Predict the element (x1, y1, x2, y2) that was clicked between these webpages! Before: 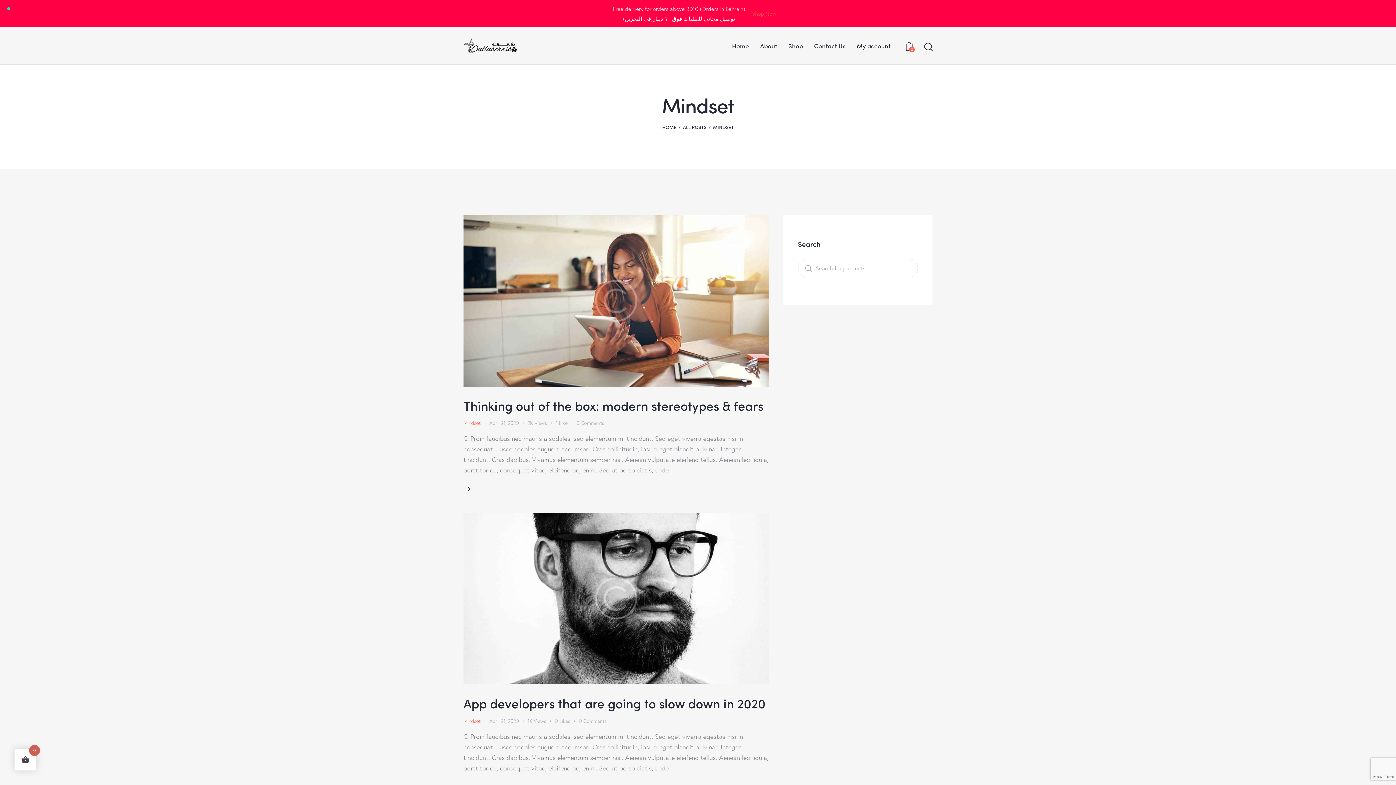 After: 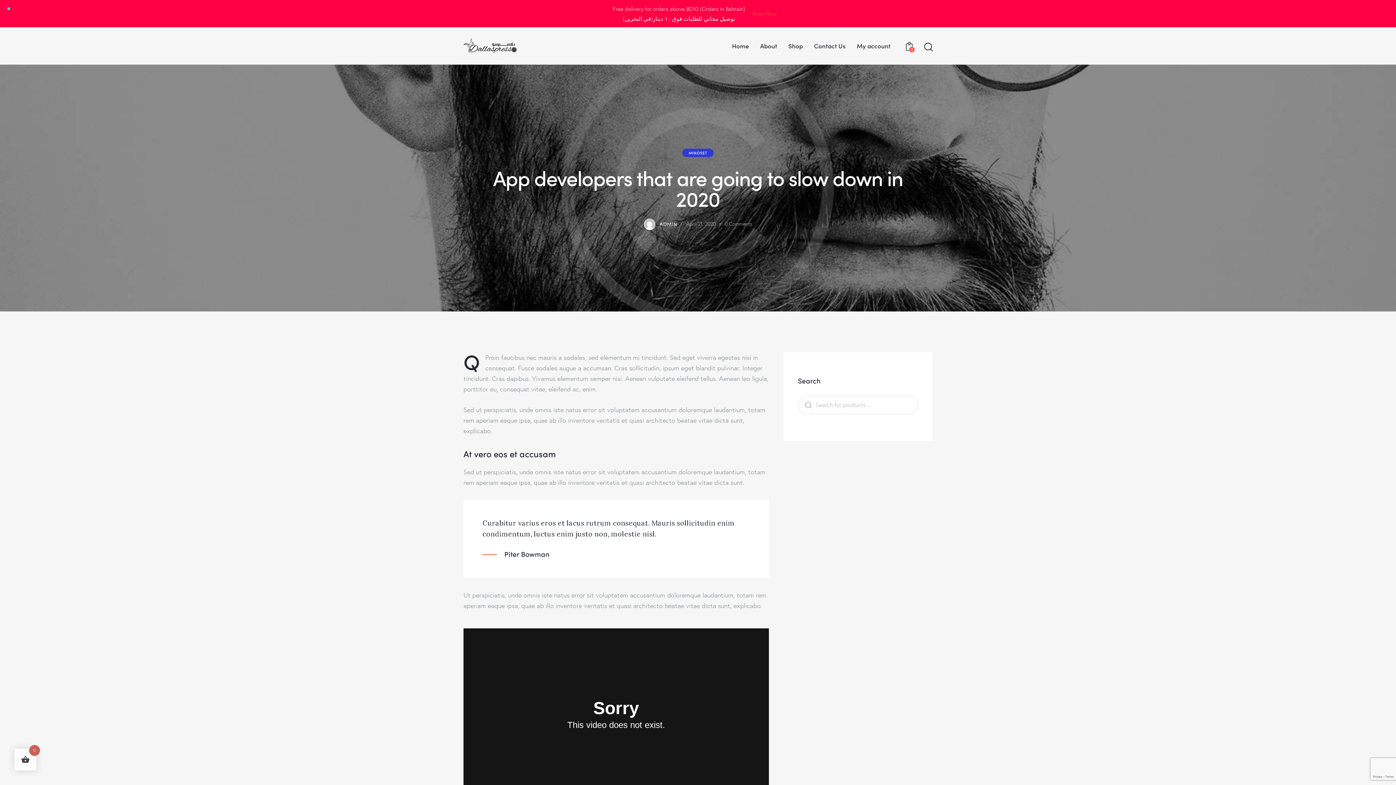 Action: bbox: (489, 717, 518, 724) label: April 21, 2020